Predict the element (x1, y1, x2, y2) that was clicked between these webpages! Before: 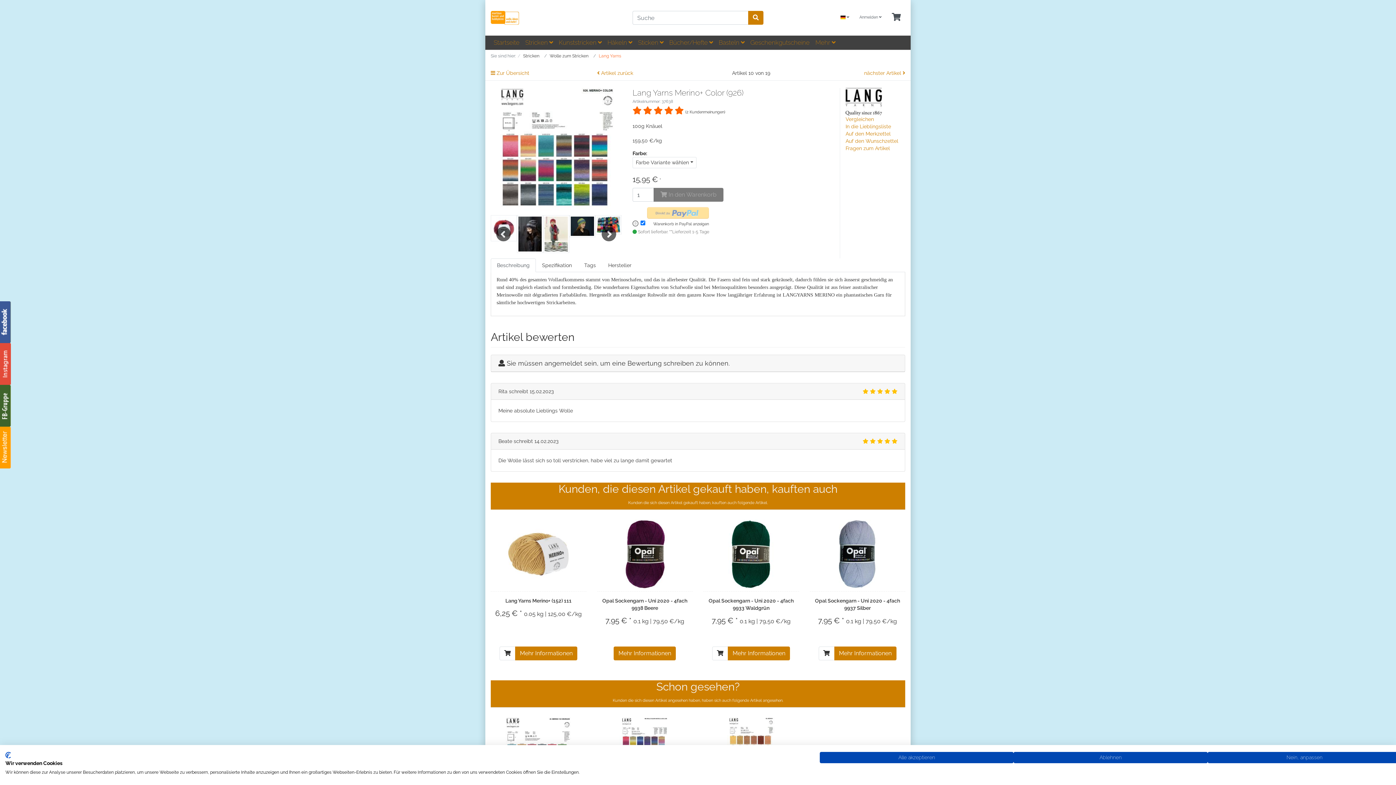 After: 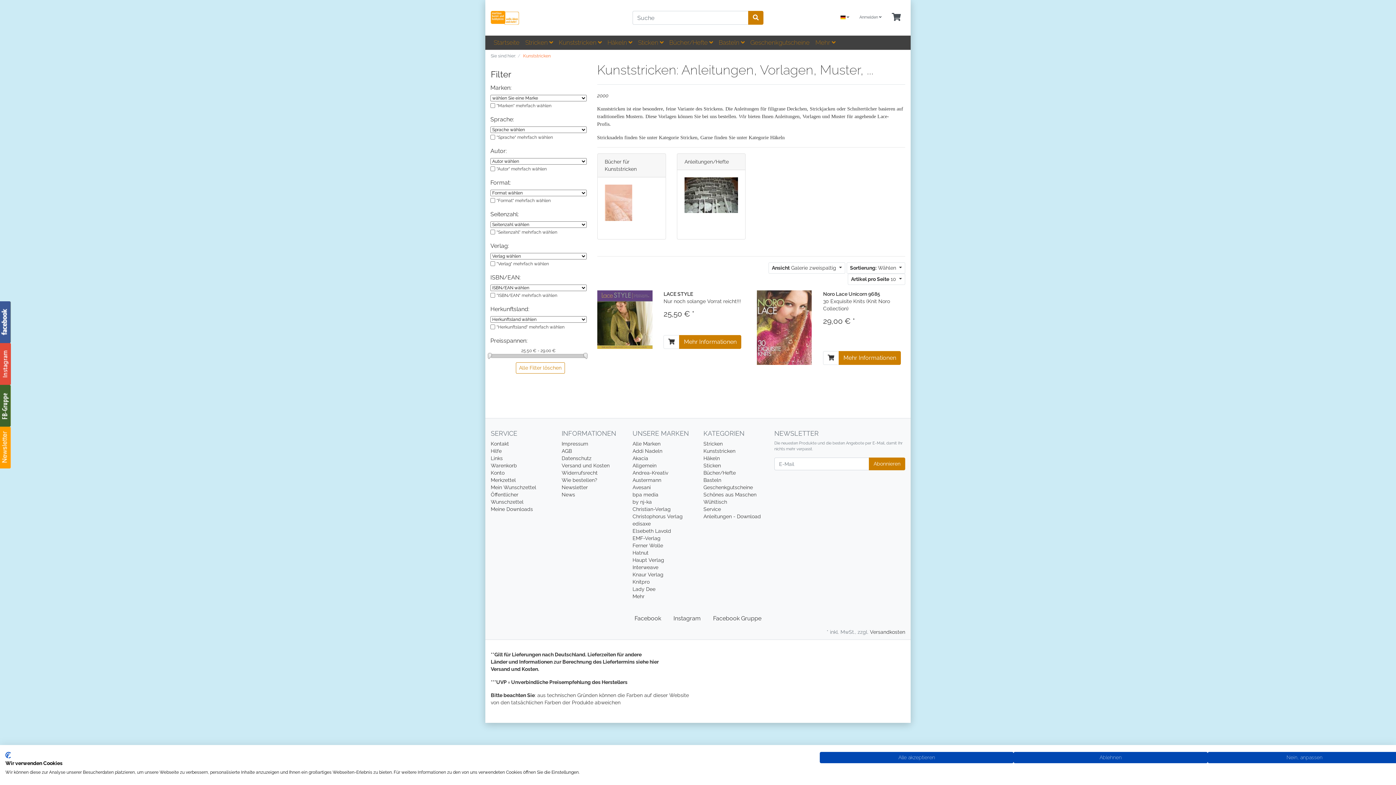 Action: bbox: (556, 35, 604, 49) label: Kunststricken 